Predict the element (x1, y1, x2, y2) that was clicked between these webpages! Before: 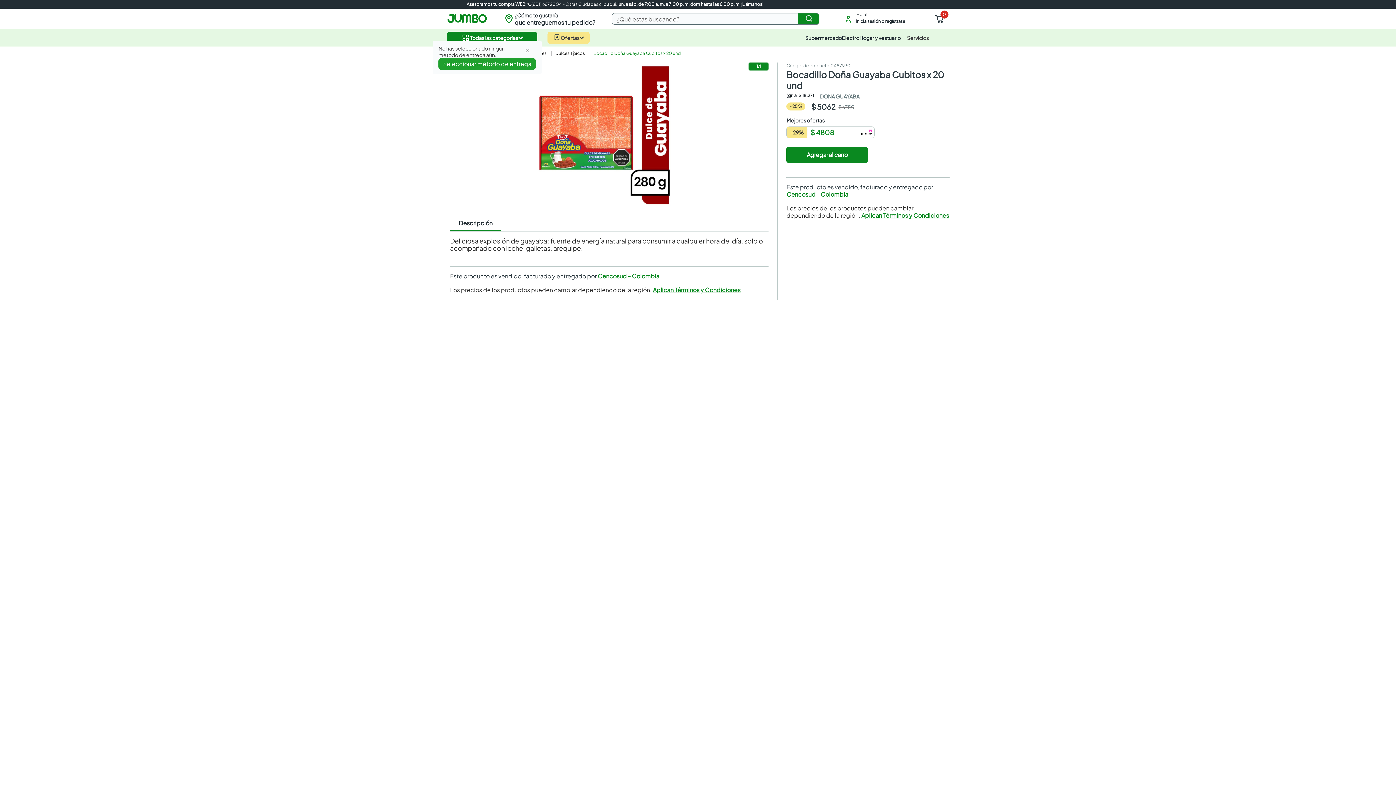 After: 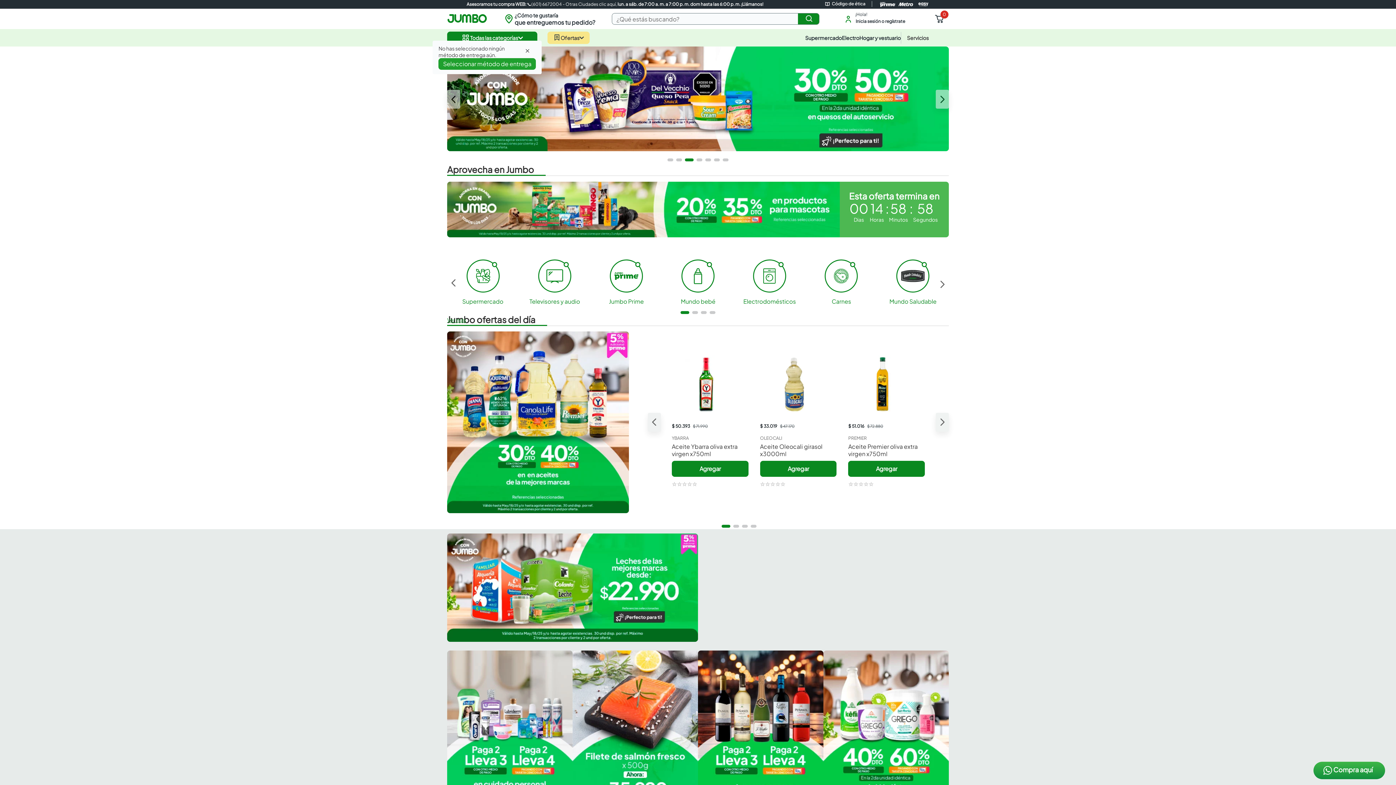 Action: label: Enlace de Inicio bbox: (448, 38, 466, 44)